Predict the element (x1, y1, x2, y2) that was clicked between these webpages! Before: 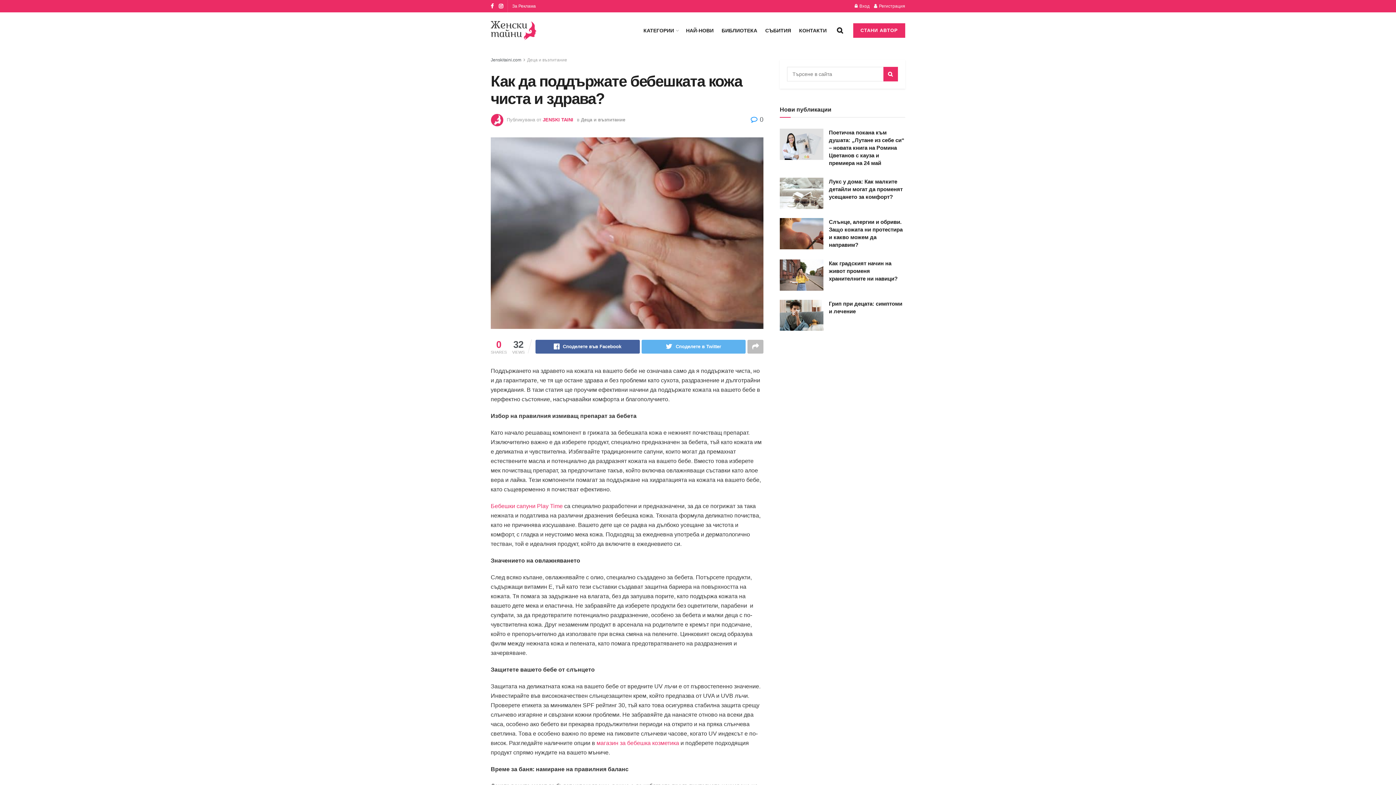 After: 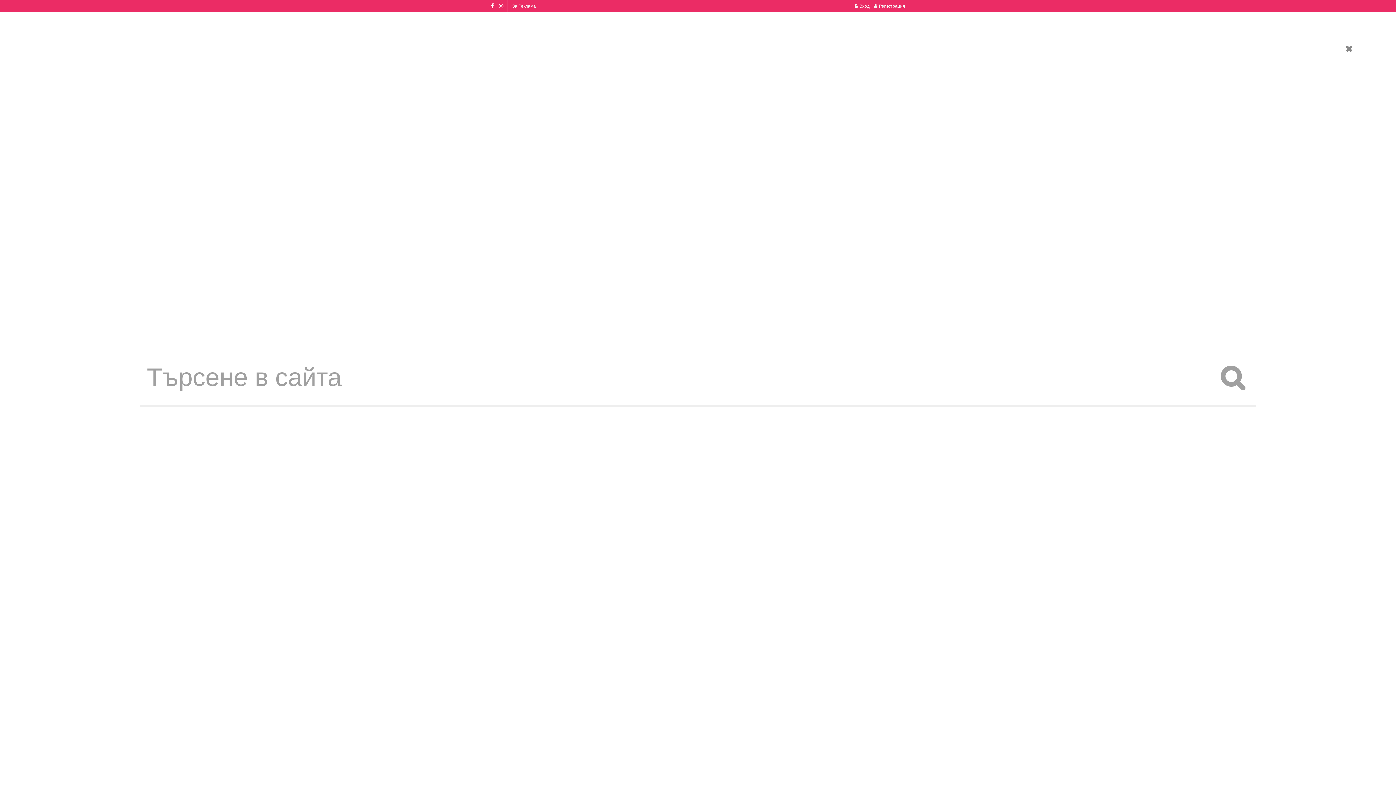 Action: bbox: (837, 21, 843, 39)